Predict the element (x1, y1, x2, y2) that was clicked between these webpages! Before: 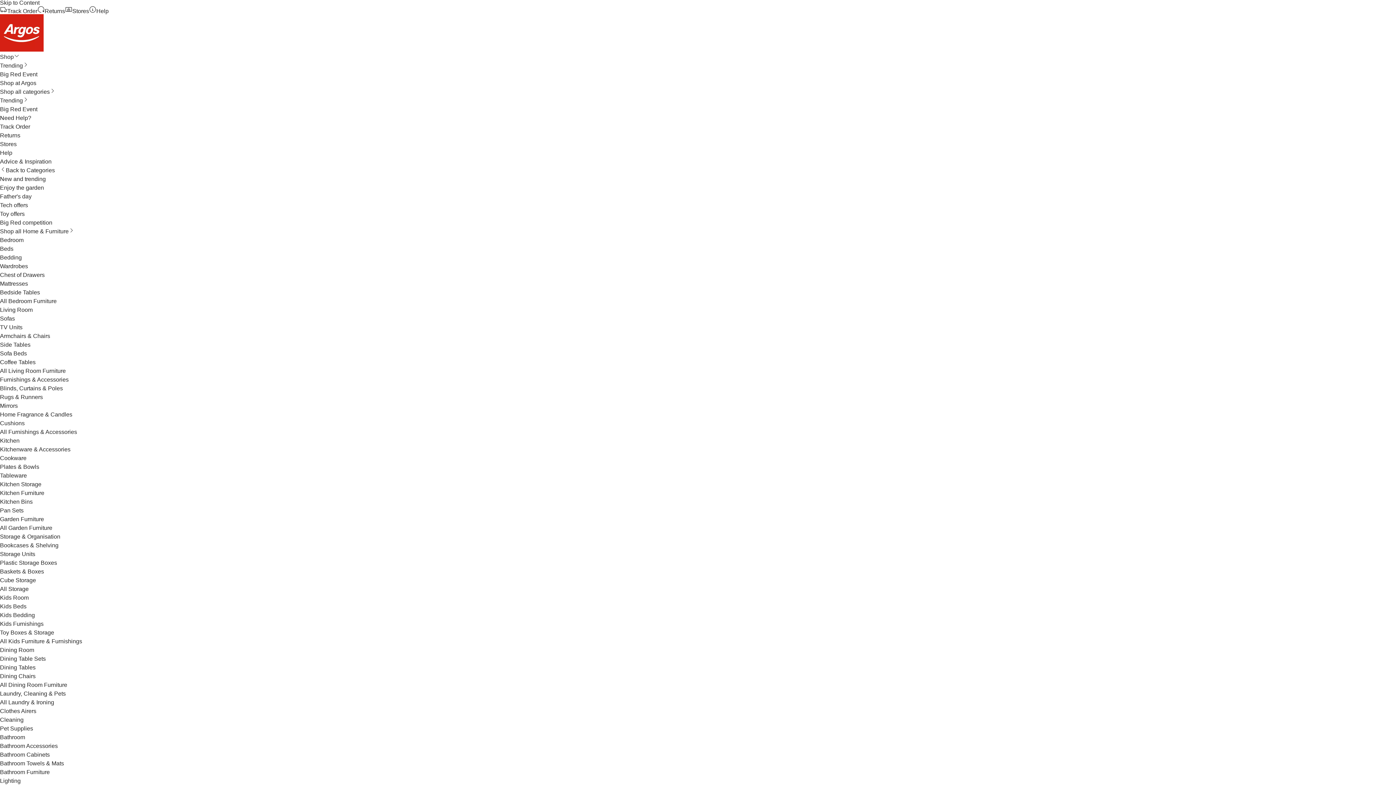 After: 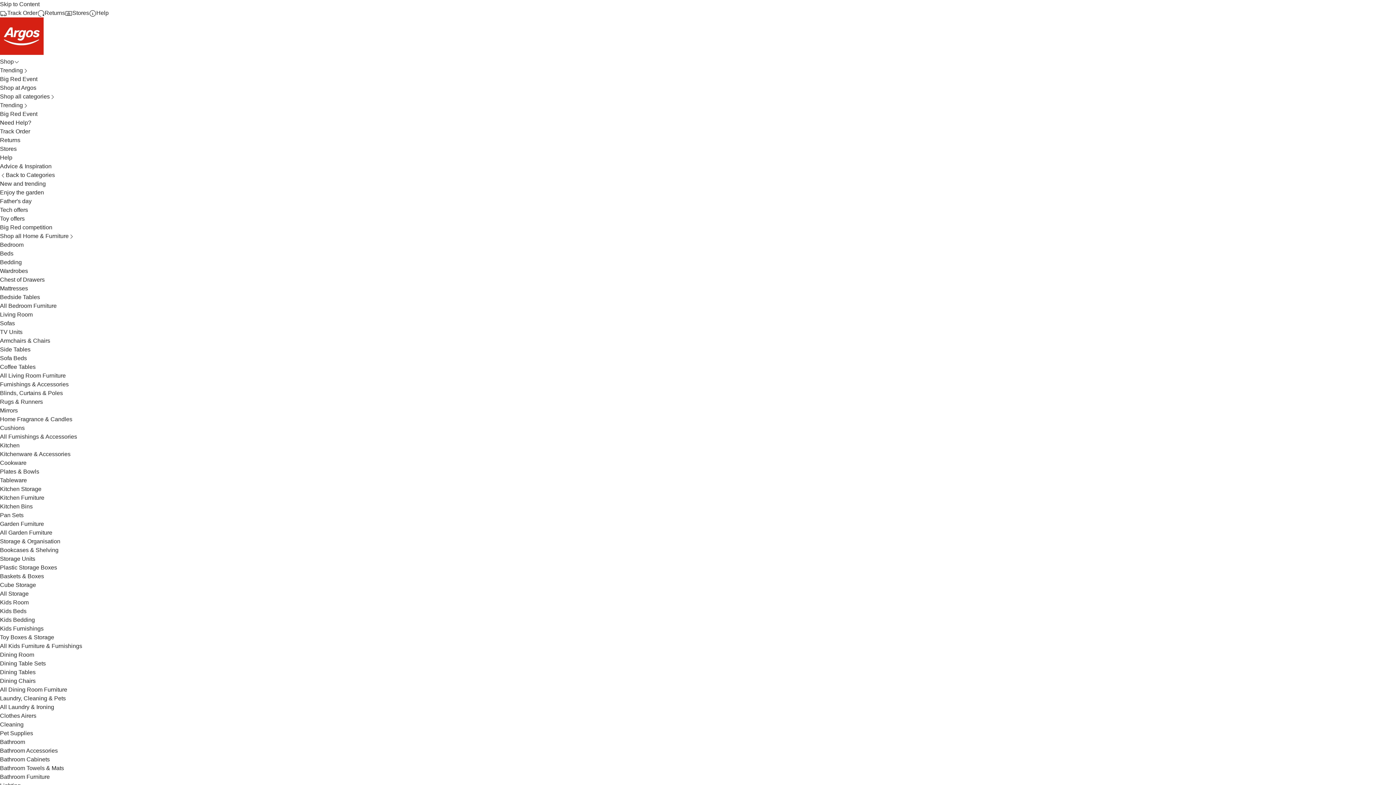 Action: label: Side Tables bbox: (0, 341, 30, 348)